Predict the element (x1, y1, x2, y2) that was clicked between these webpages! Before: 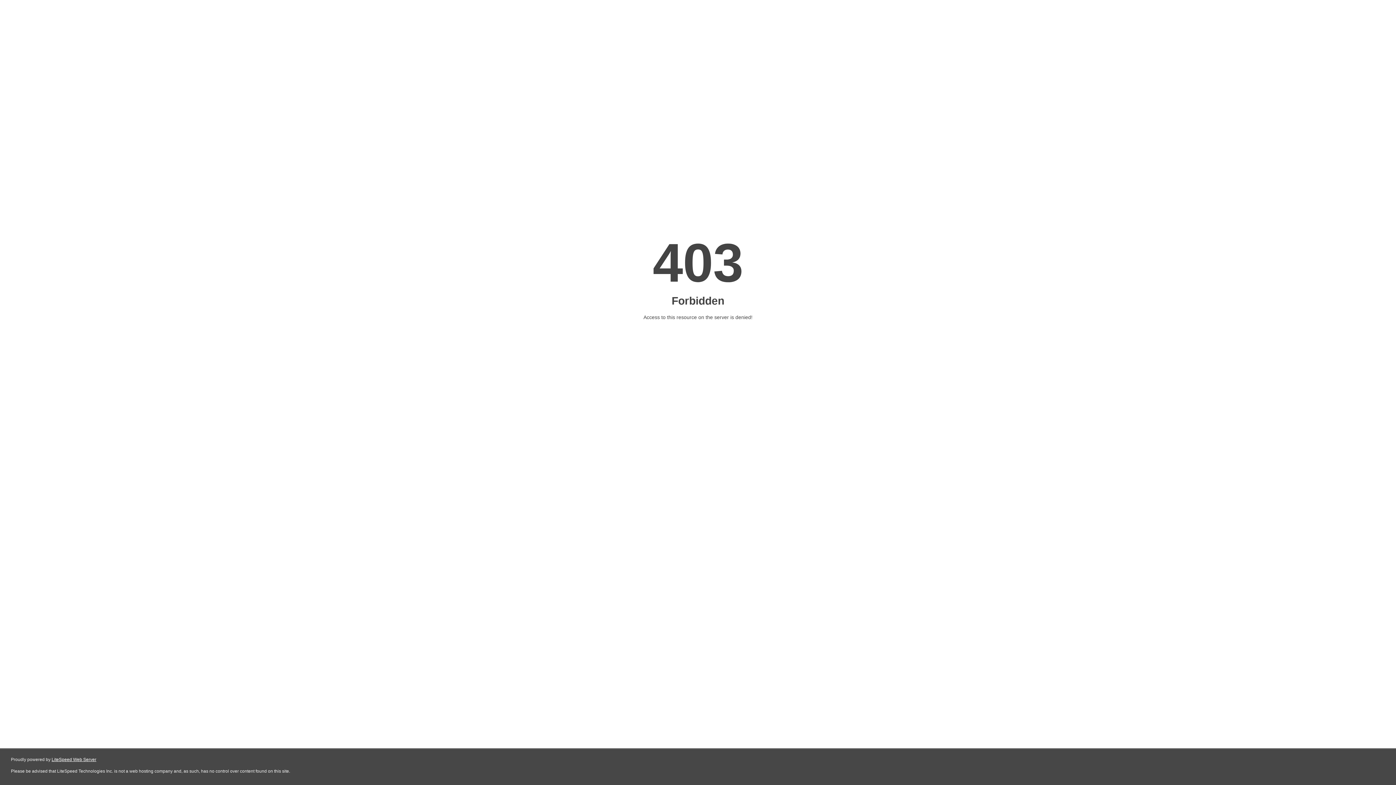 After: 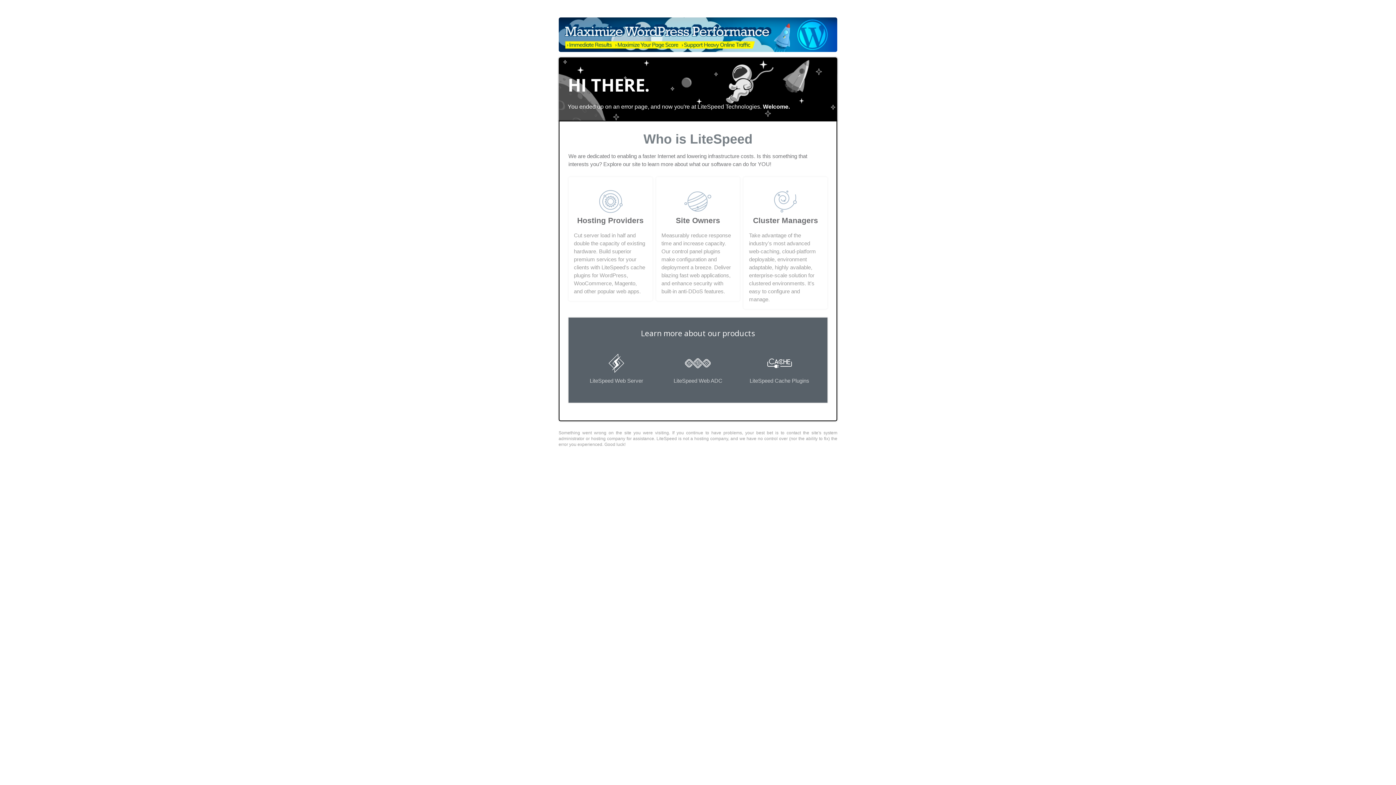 Action: bbox: (51, 757, 96, 762) label: LiteSpeed Web Server